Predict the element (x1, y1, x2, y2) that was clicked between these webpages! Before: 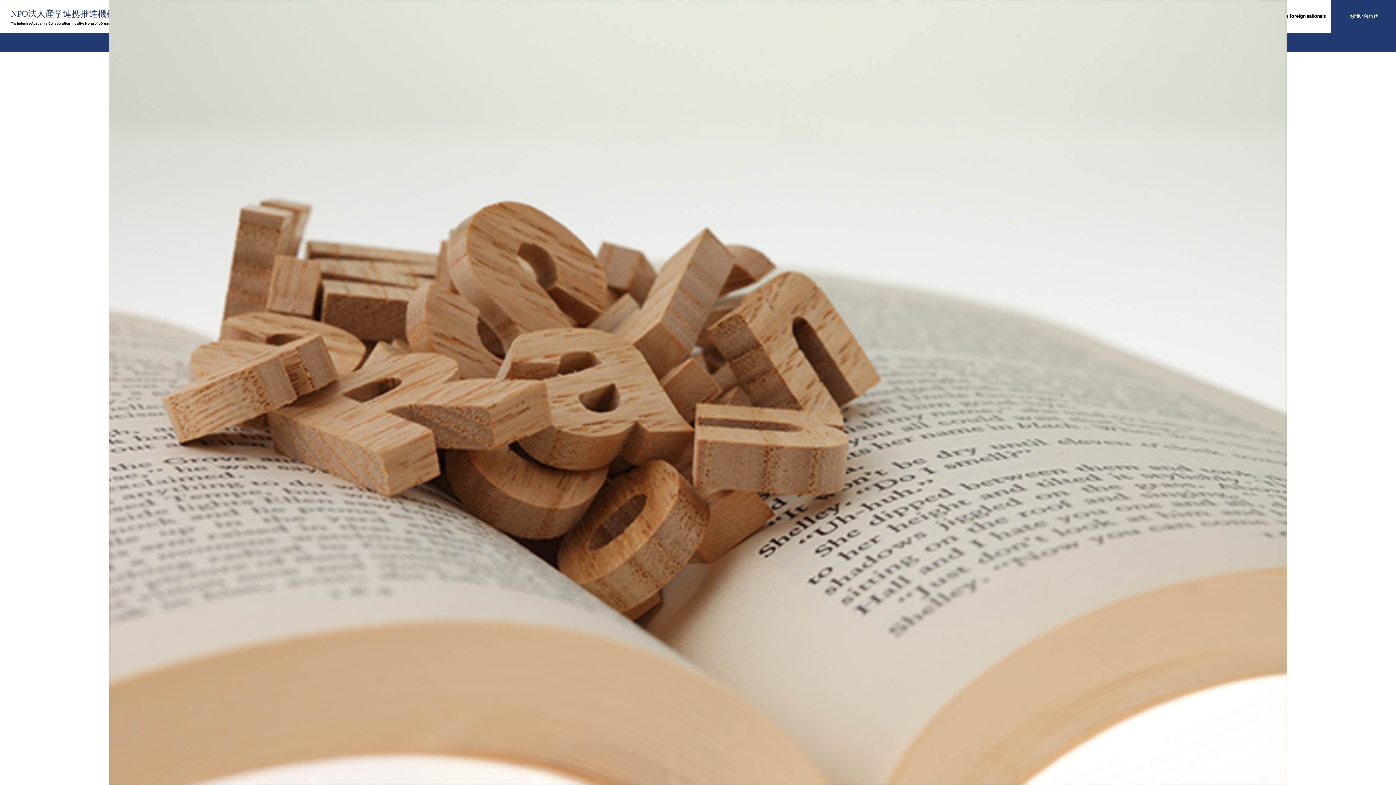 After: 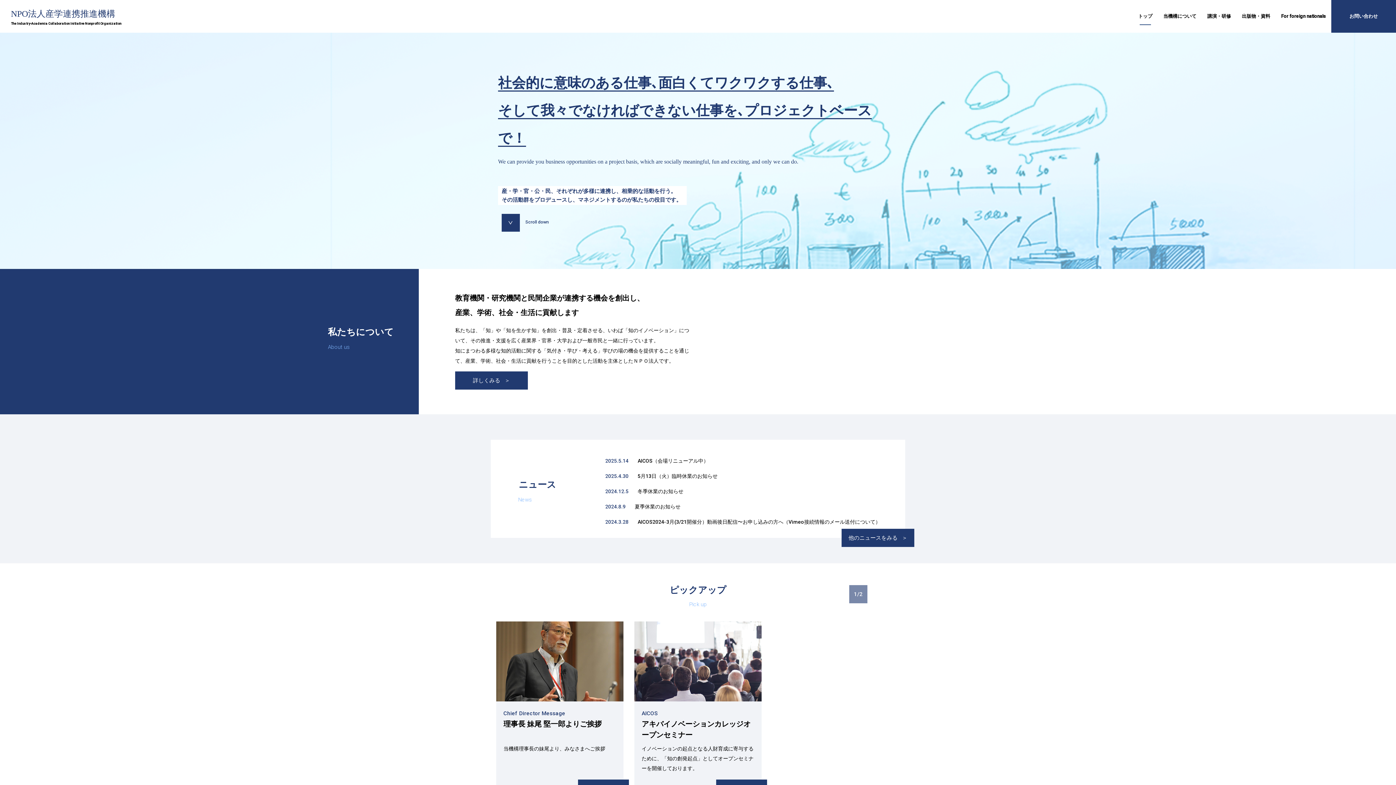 Action: bbox: (10, 9, 115, 18) label: NPO法人産学連携推進機構